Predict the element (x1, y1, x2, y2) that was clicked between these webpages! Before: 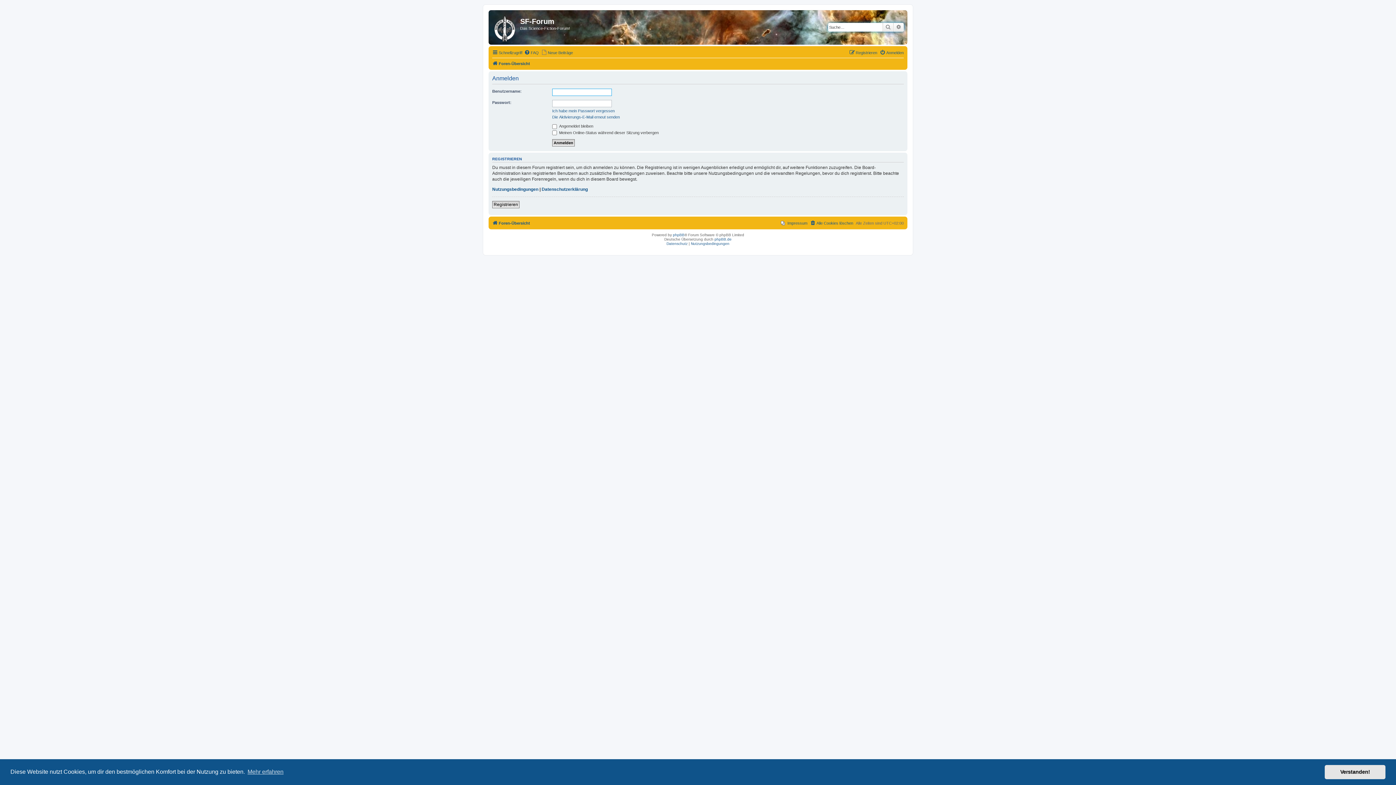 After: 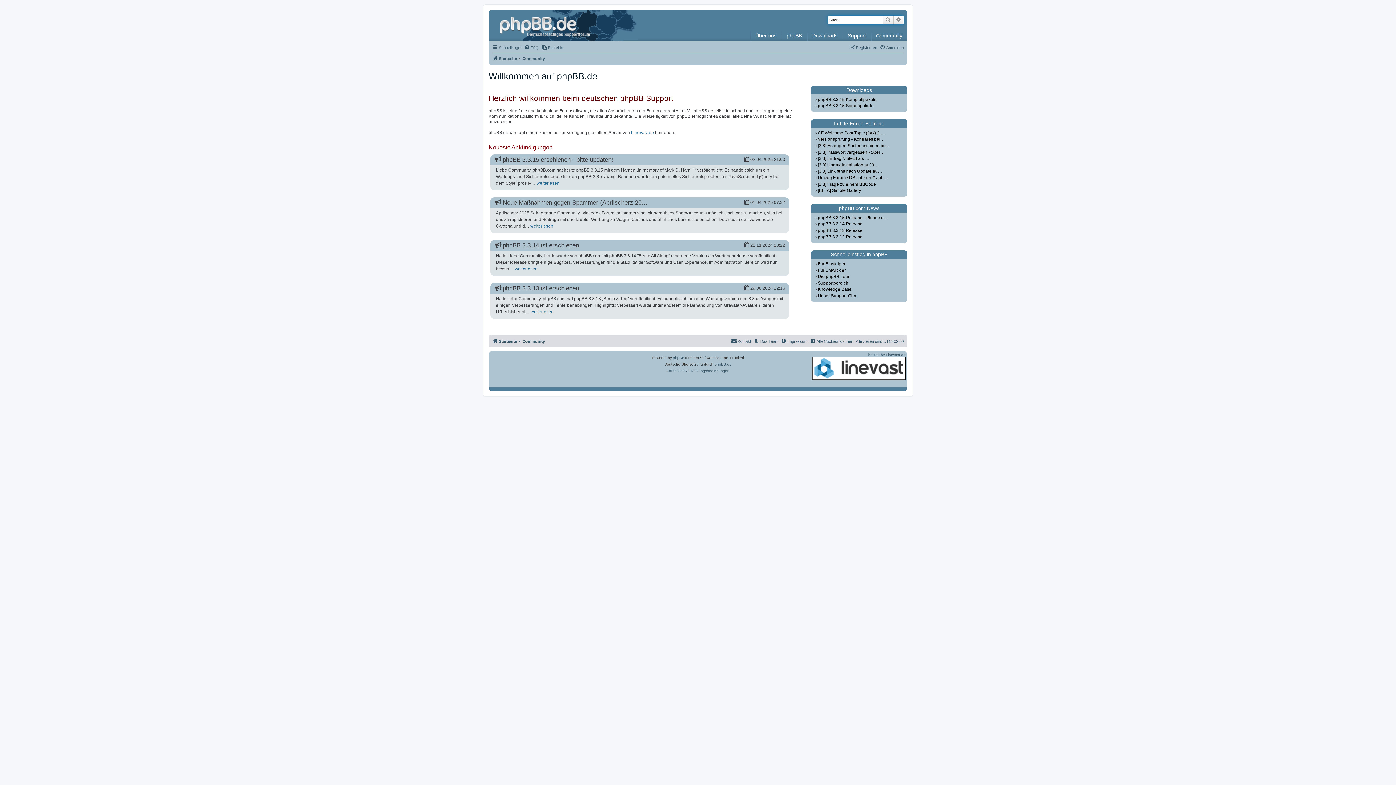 Action: bbox: (714, 237, 731, 241) label: phpBB.de